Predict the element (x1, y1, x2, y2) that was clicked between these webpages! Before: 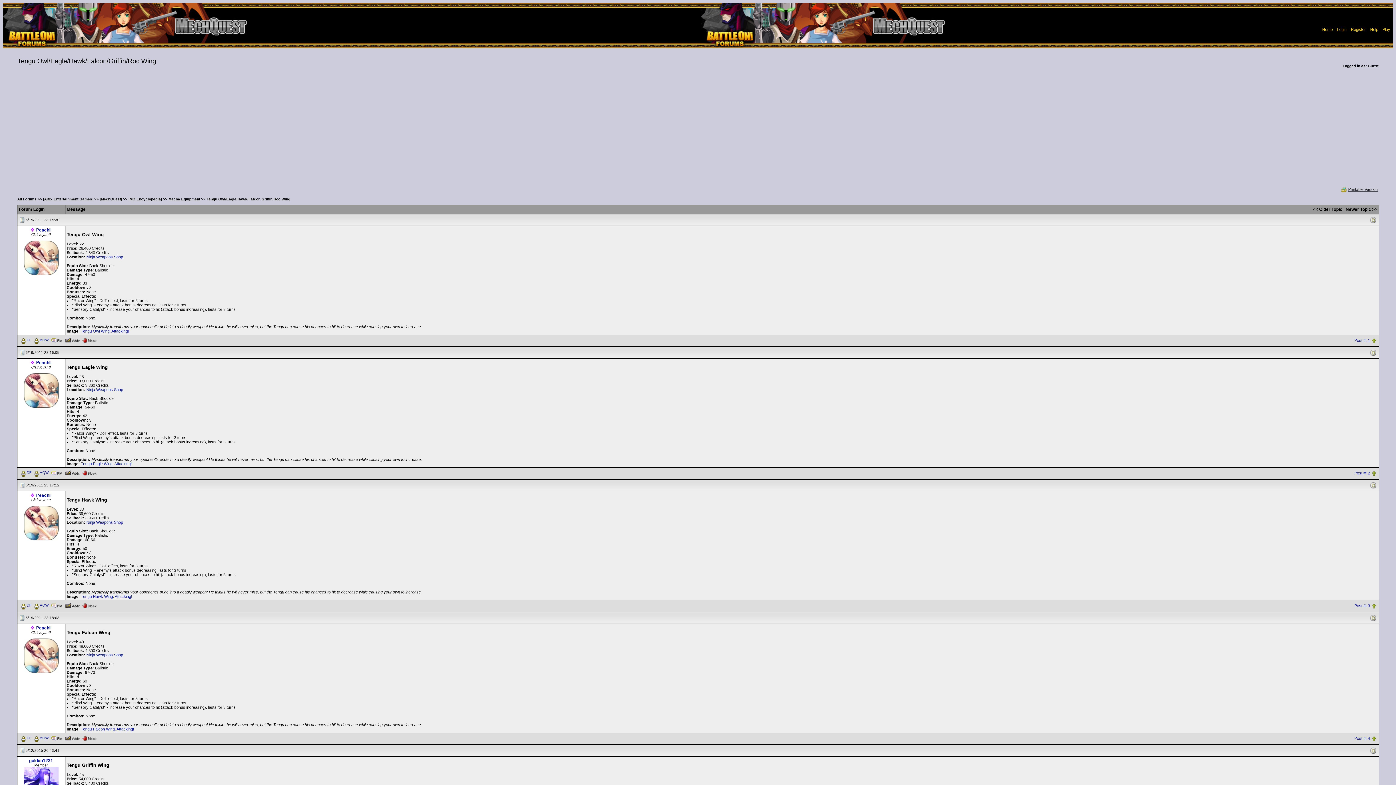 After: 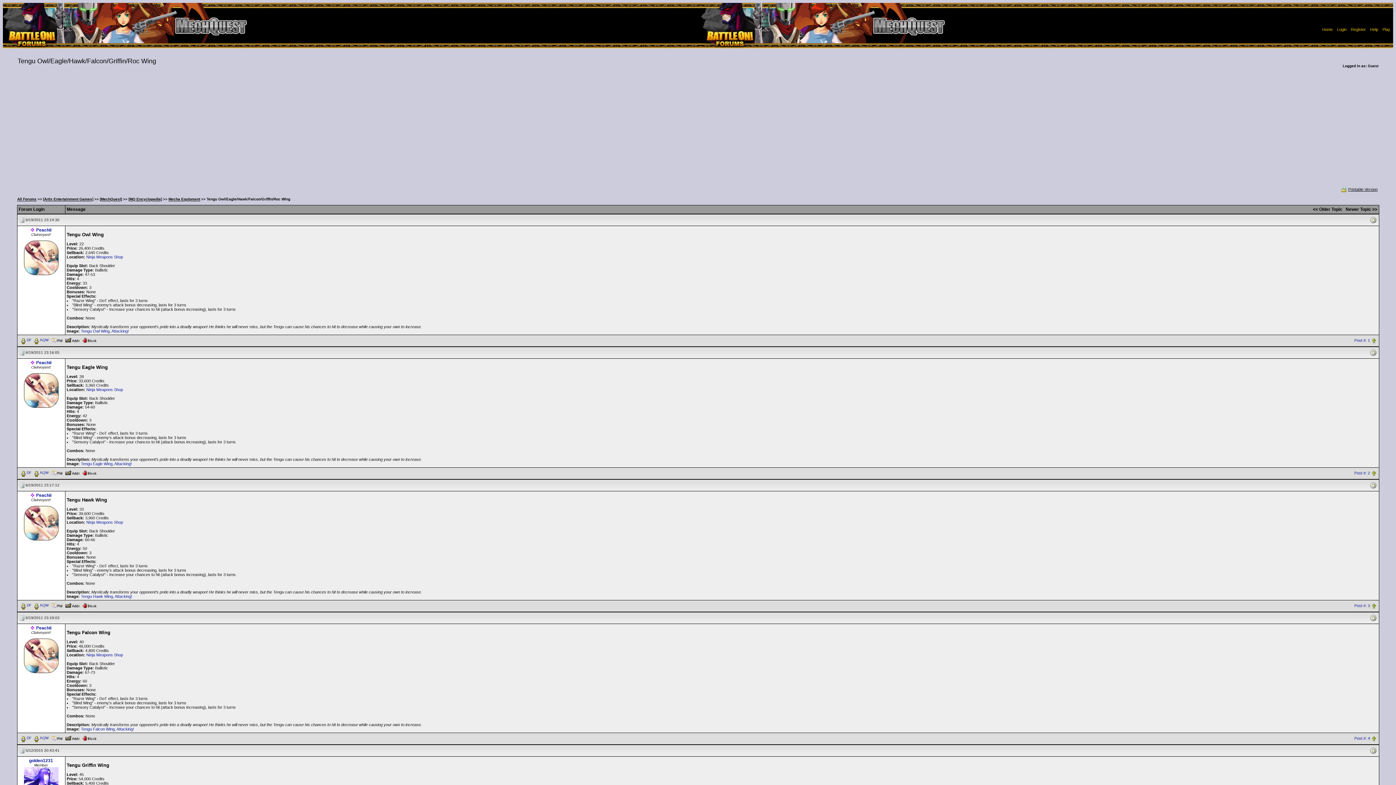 Action: bbox: (50, 603, 63, 607)